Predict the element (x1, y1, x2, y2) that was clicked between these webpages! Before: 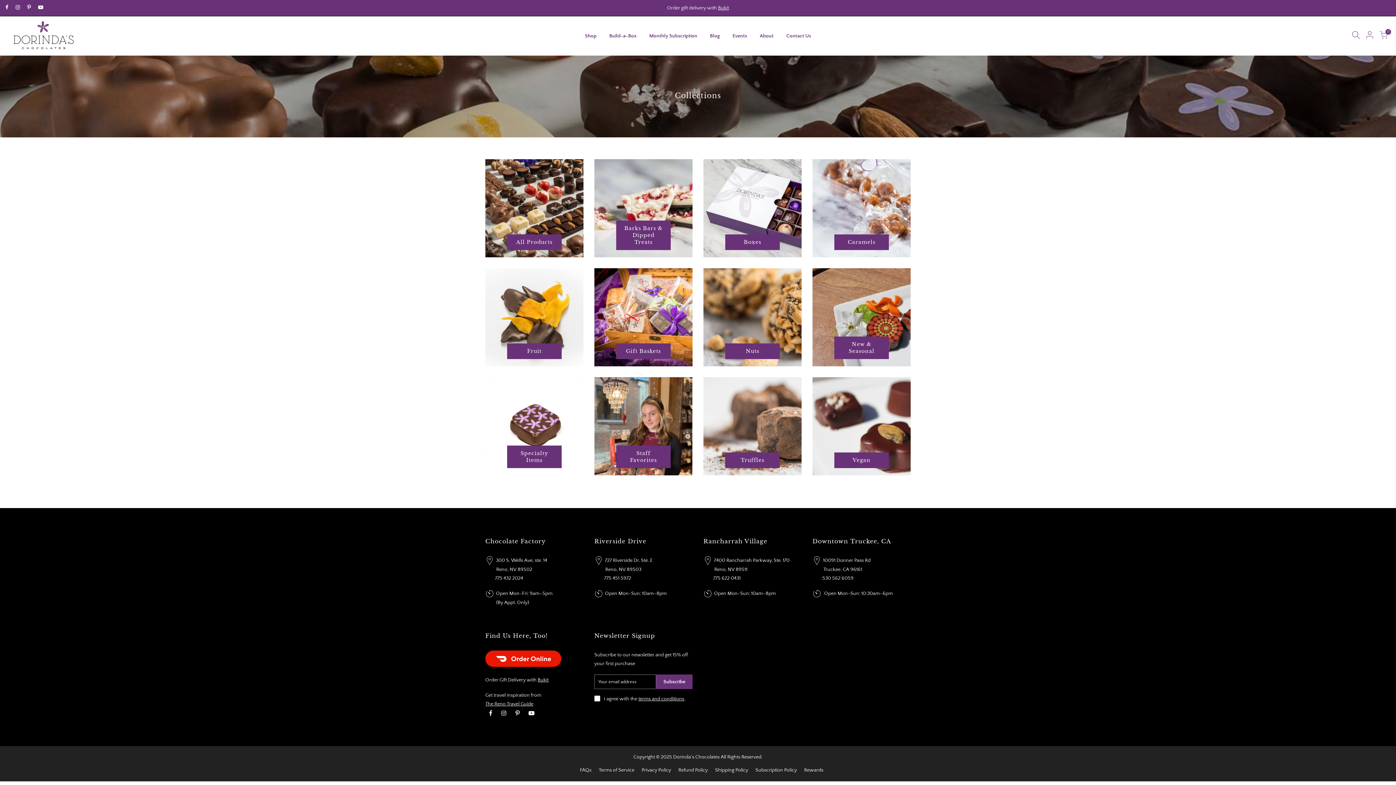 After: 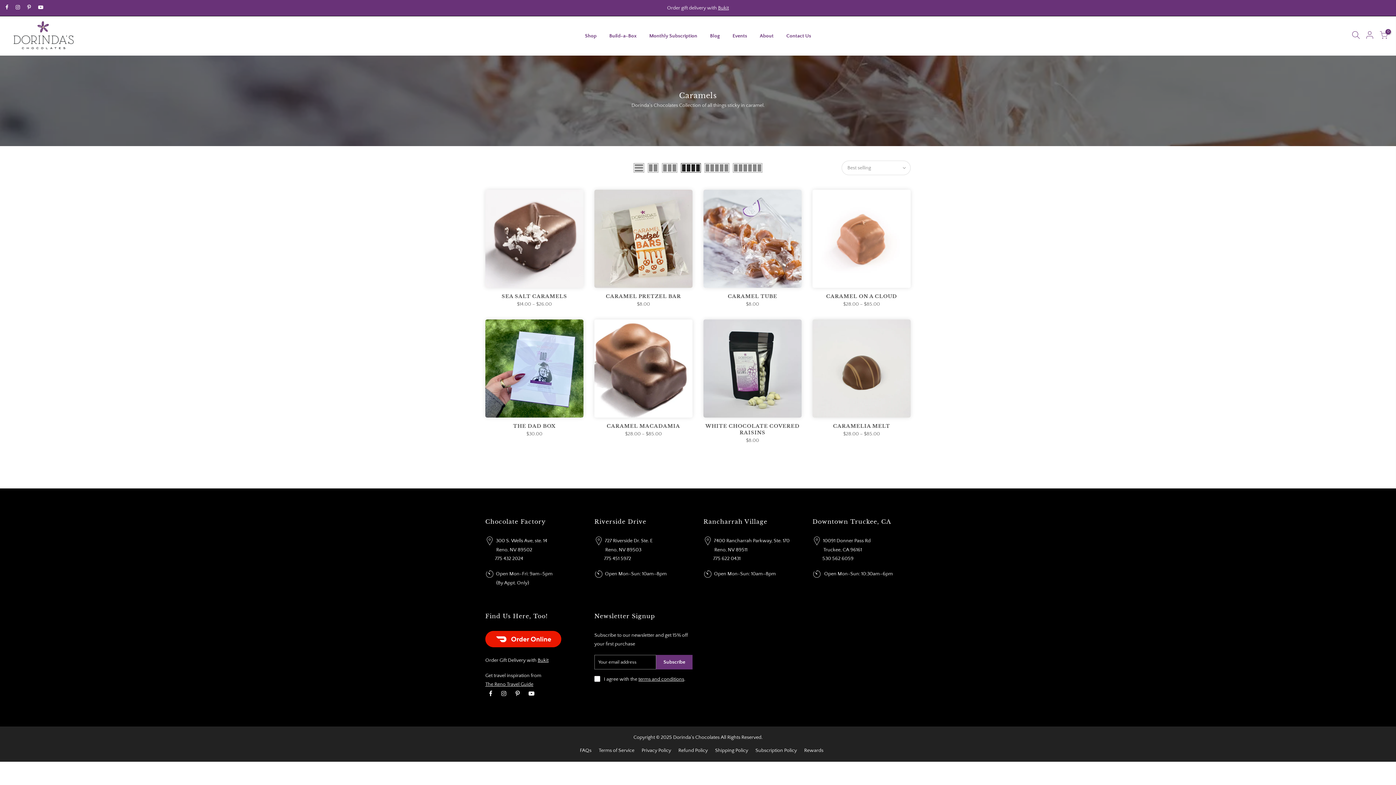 Action: bbox: (812, 159, 910, 257)